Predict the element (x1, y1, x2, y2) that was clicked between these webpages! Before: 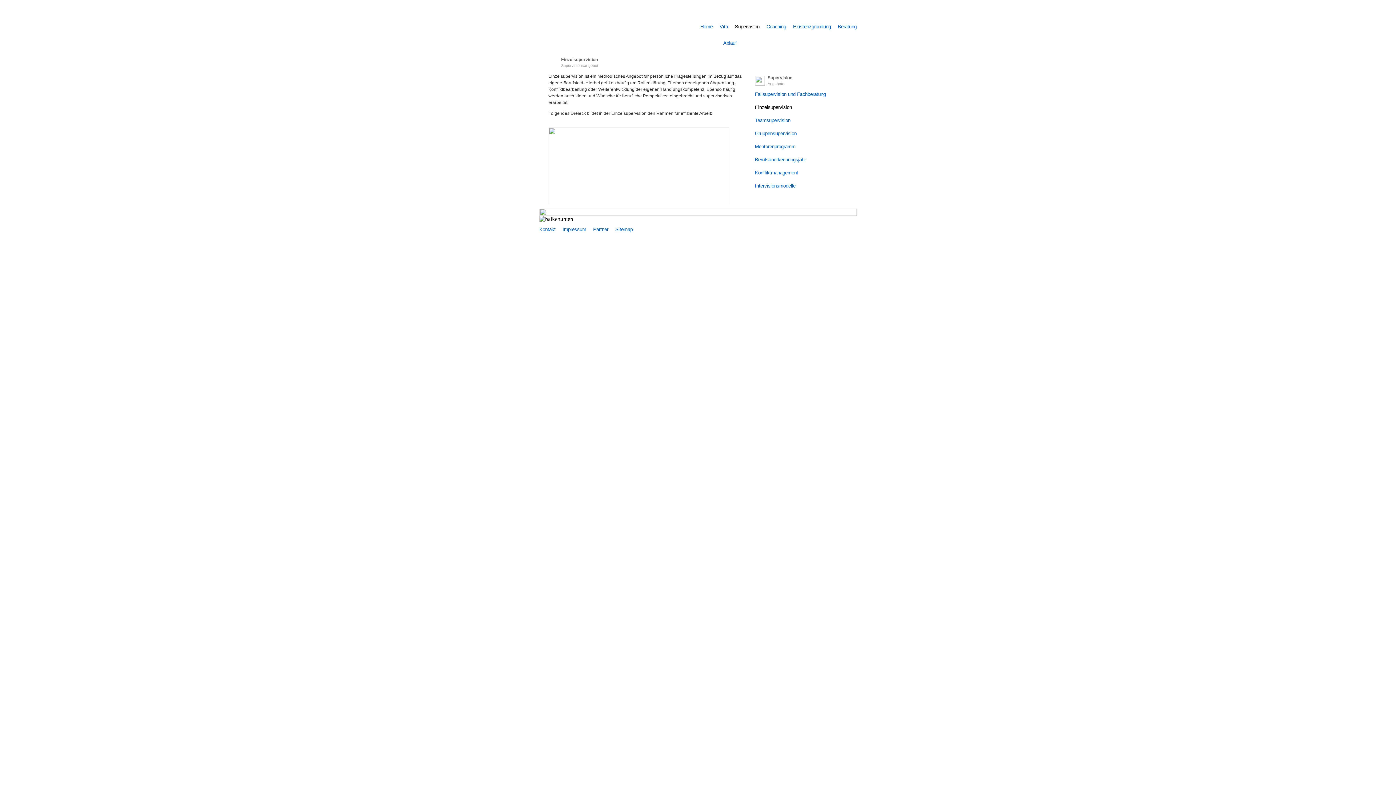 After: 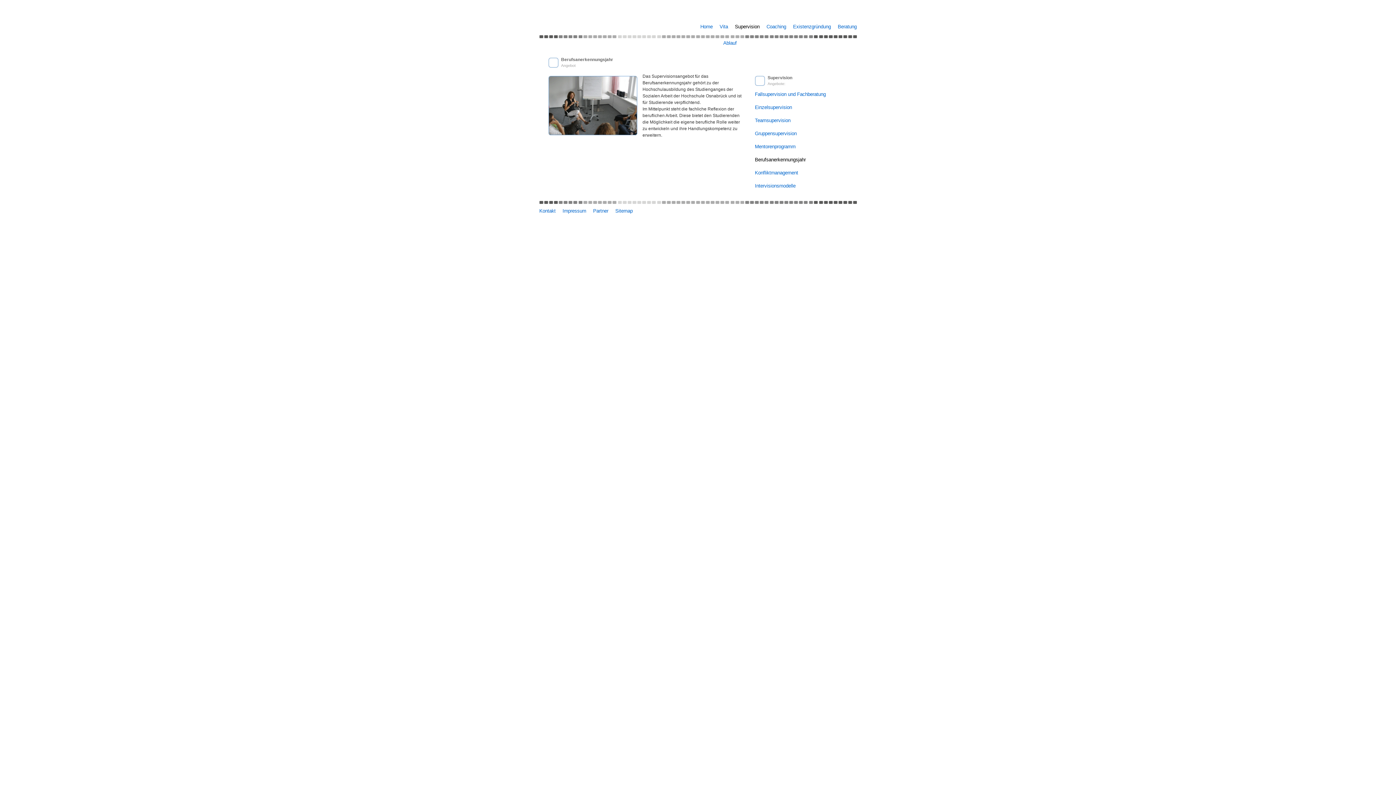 Action: bbox: (755, 157, 806, 162) label: Berufsanerkennungsjahr